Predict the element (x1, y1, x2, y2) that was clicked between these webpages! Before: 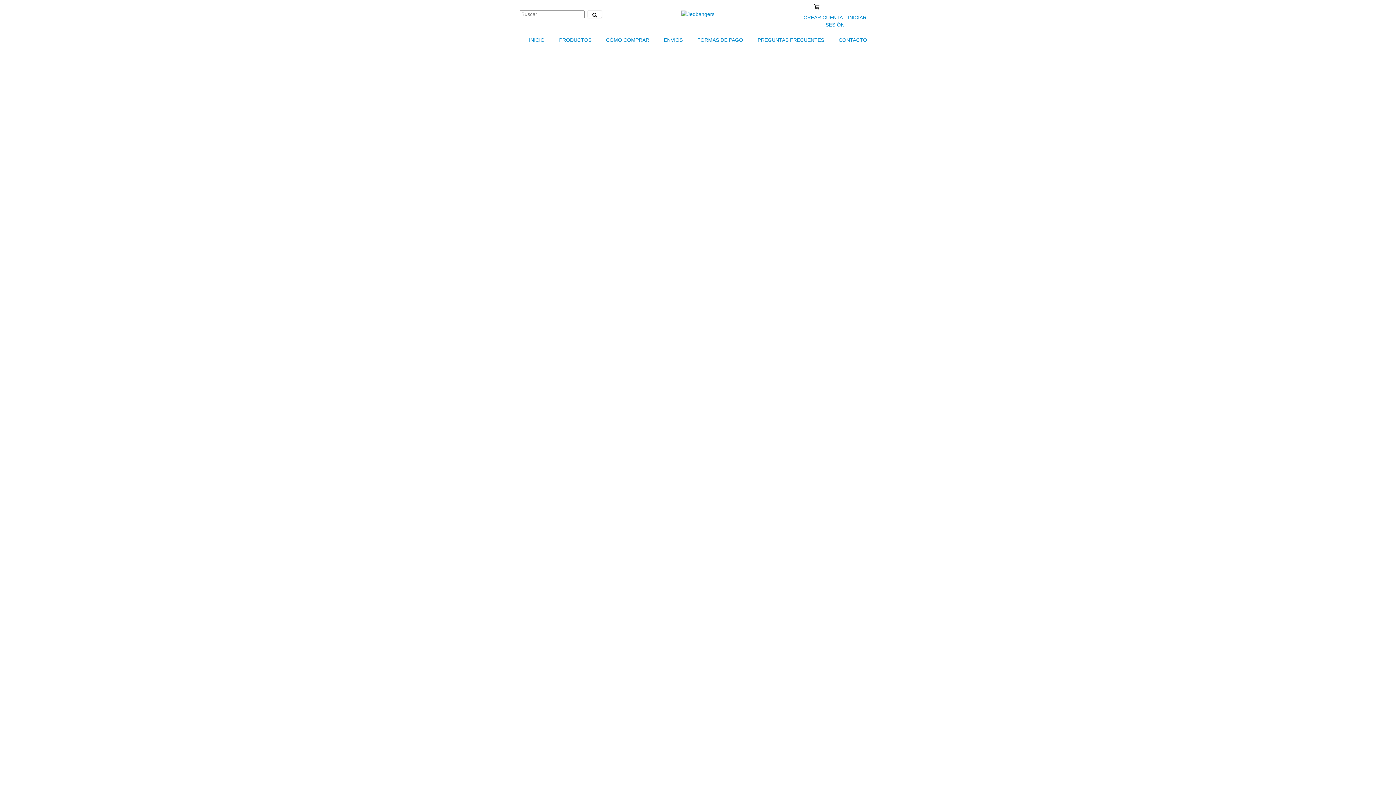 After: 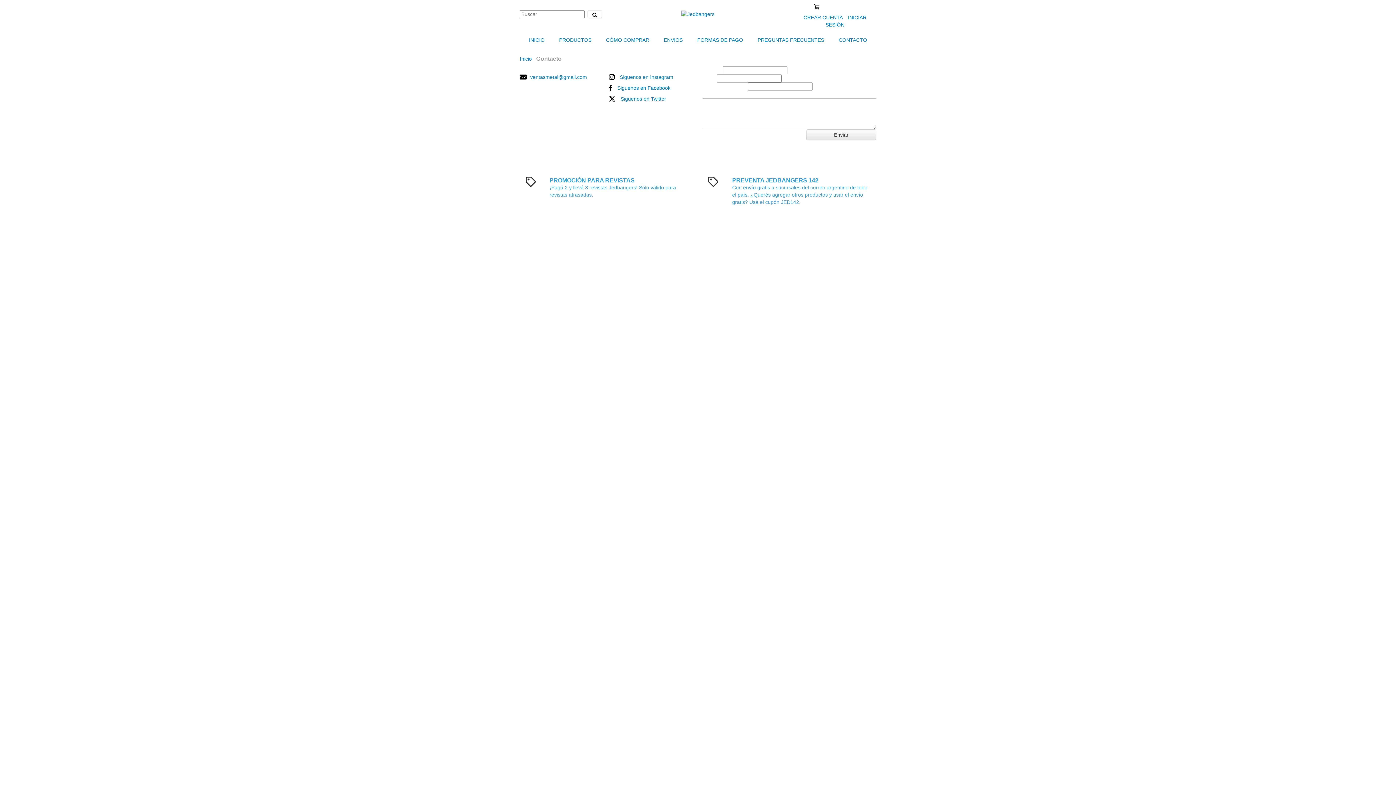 Action: label: CONTACTO bbox: (832, 32, 873, 48)